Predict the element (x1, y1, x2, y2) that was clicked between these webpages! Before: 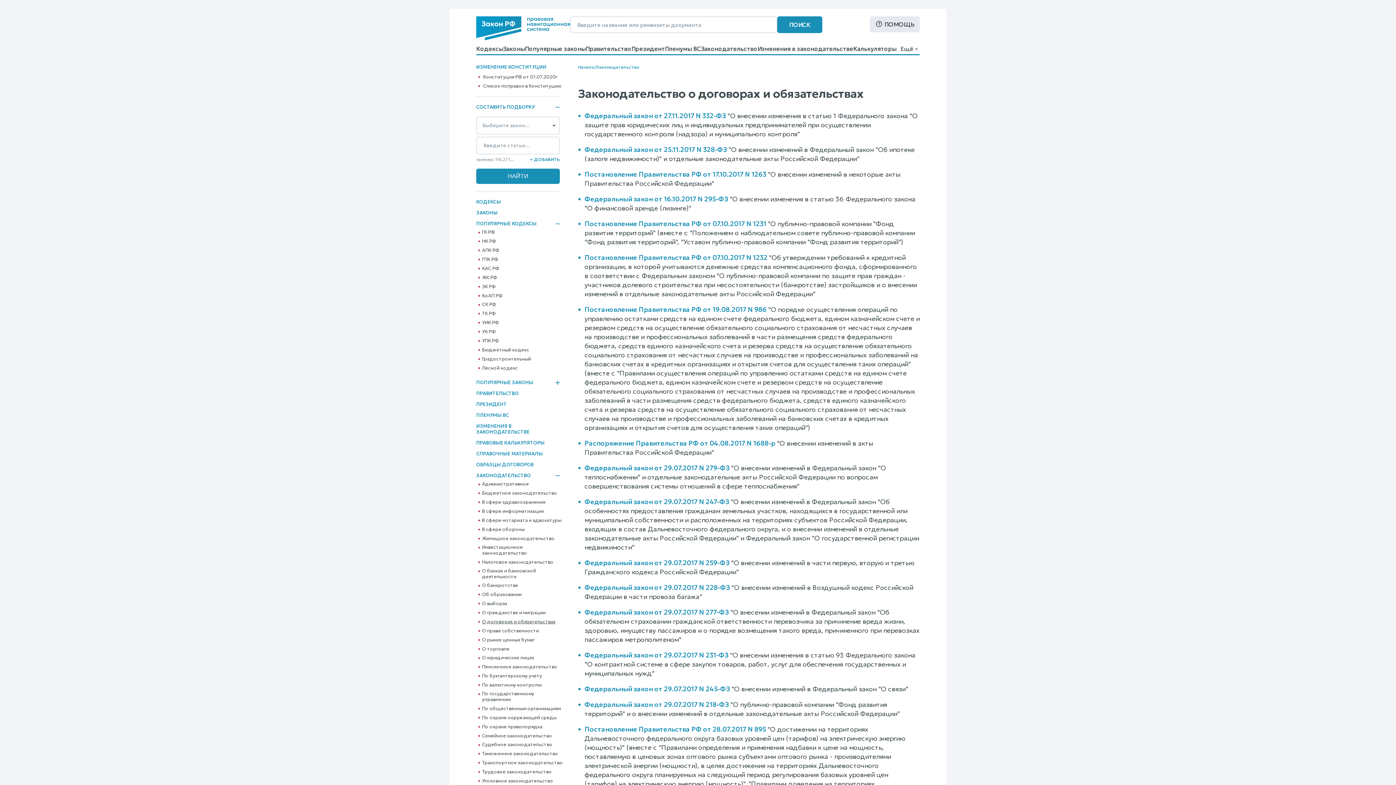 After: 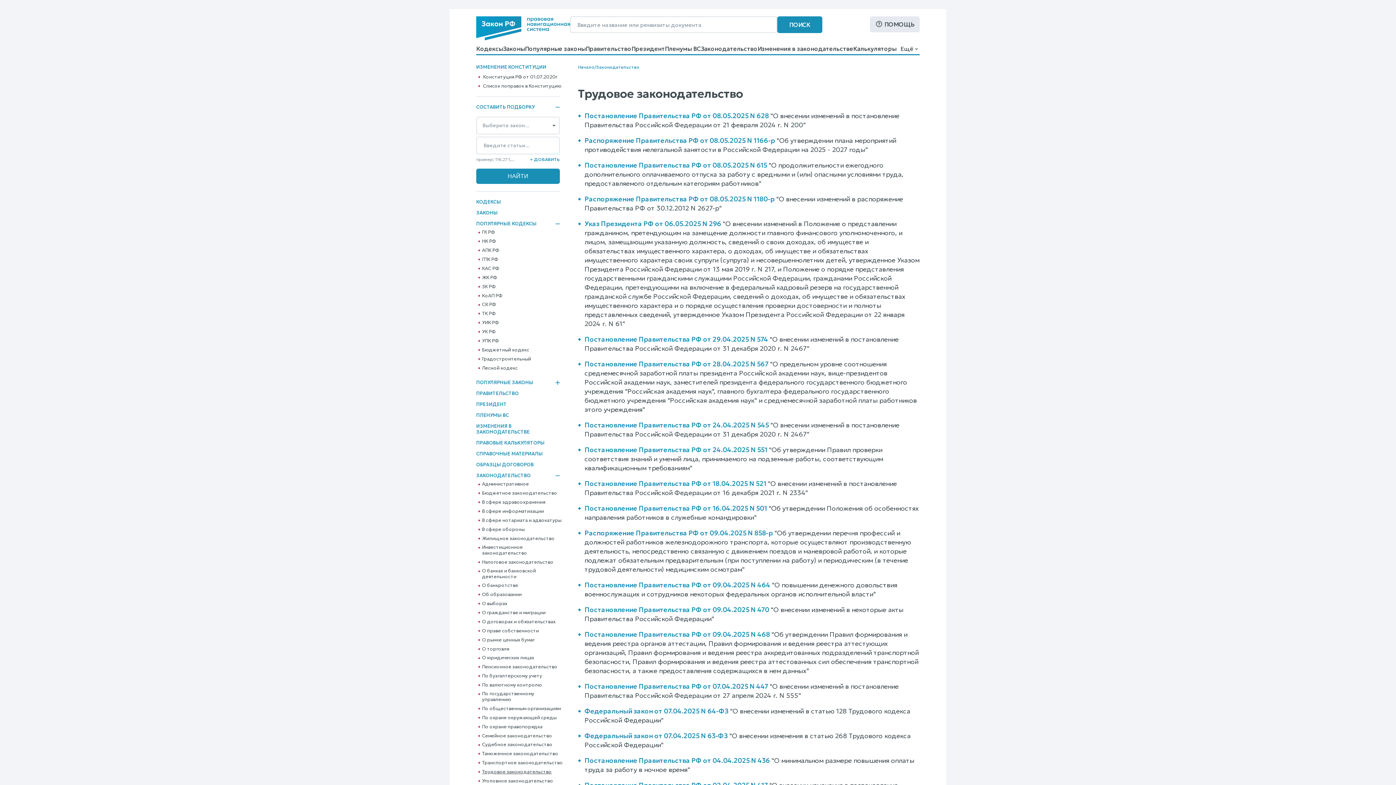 Action: bbox: (482, 769, 551, 775) label: Трудовое законодательство